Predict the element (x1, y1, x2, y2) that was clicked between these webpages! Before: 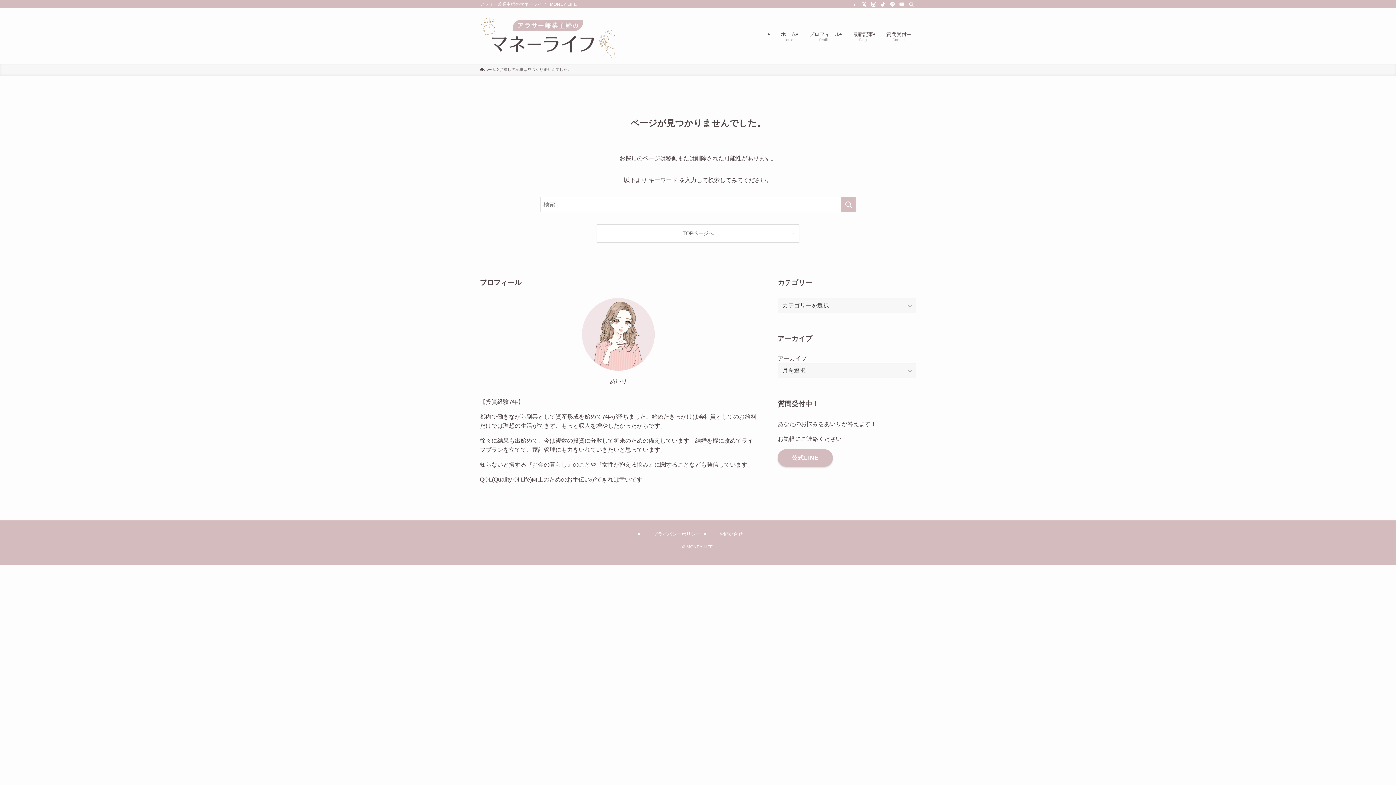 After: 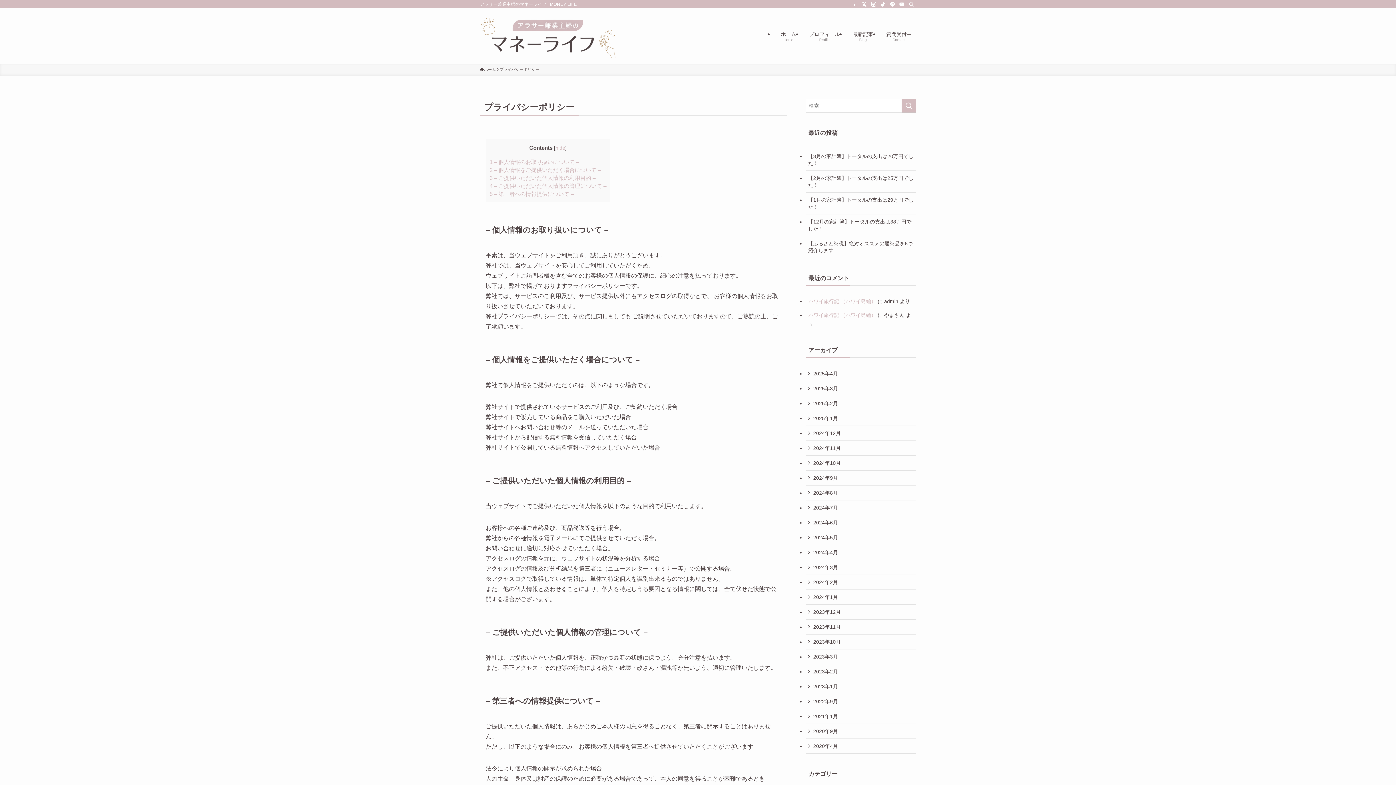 Action: bbox: (643, 530, 710, 538) label: プライバシーポリシー